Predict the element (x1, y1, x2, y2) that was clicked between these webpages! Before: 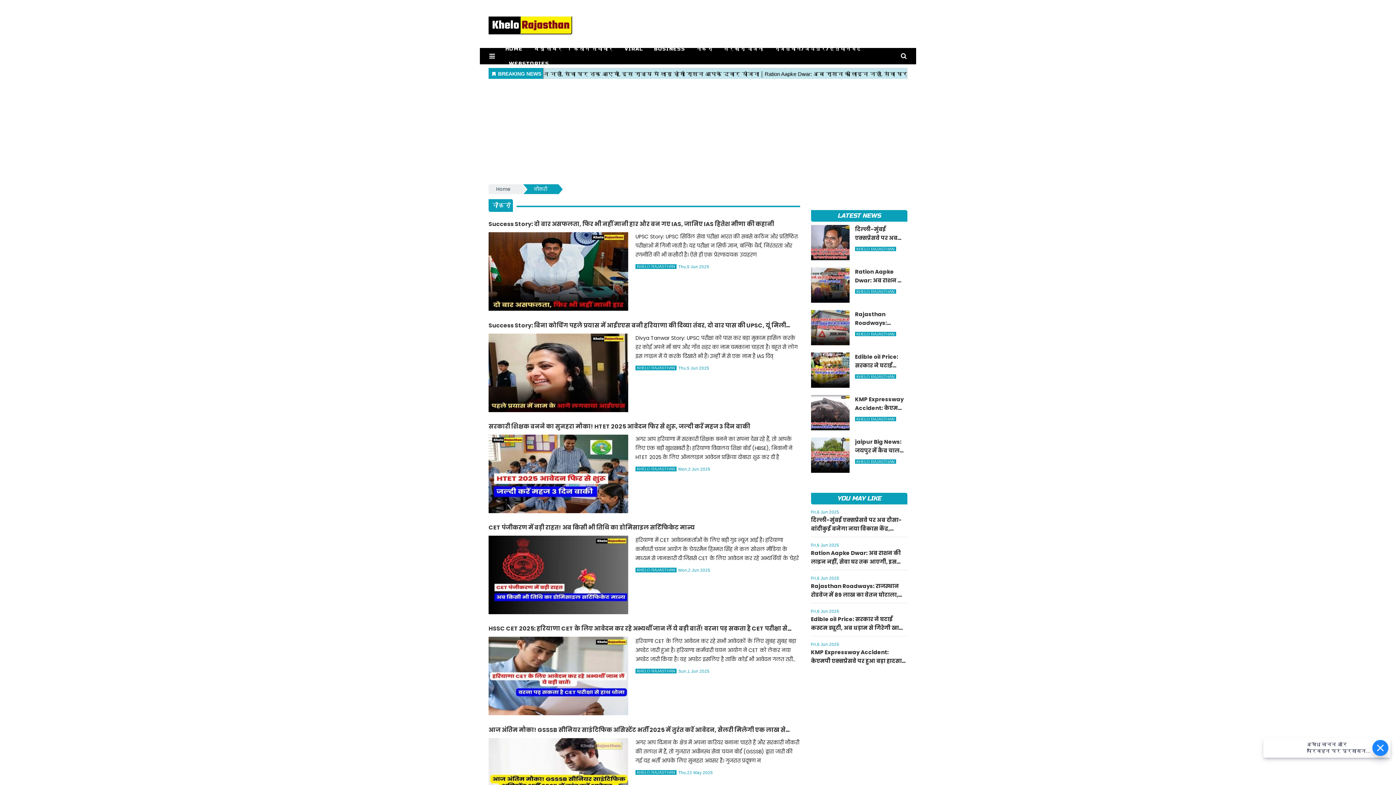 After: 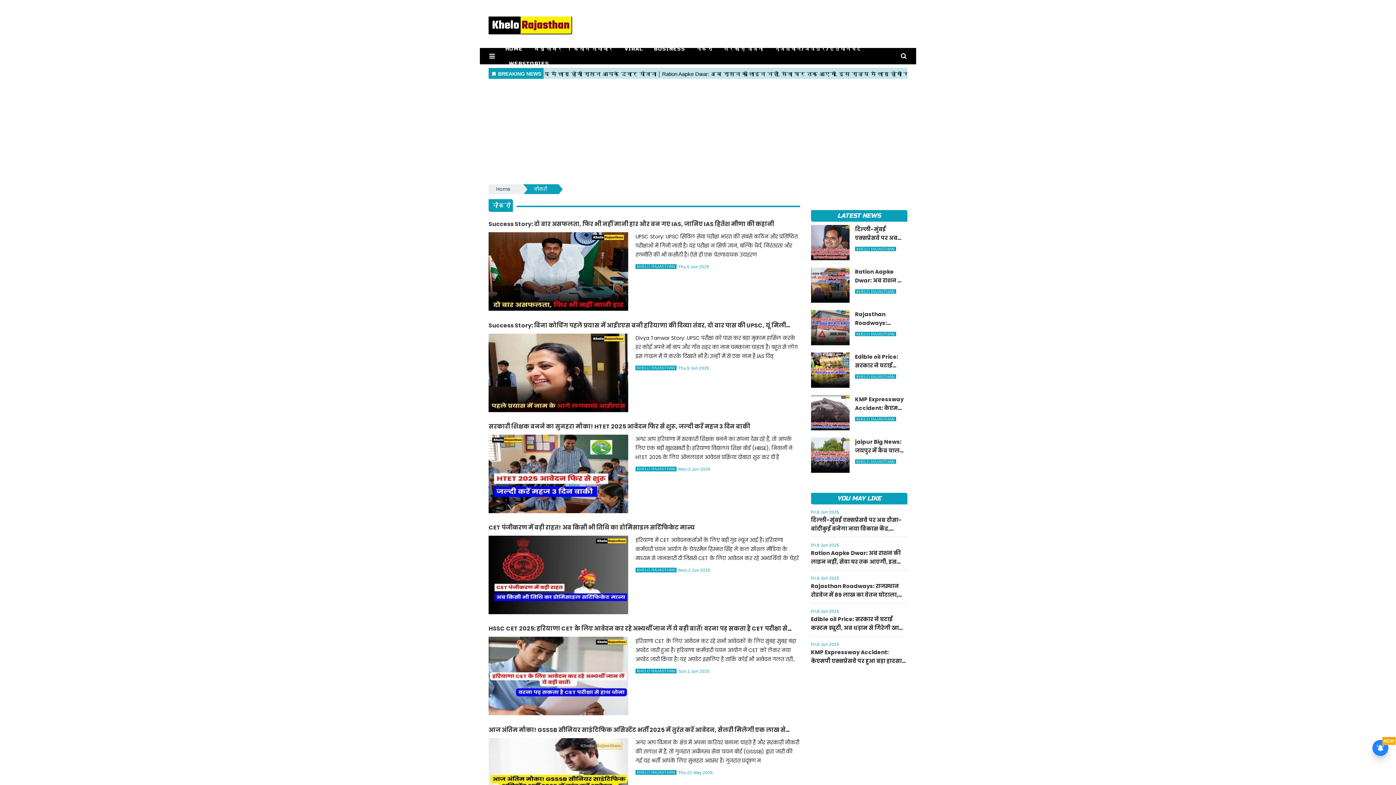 Action: label: नौकरी bbox: (488, 199, 513, 212)